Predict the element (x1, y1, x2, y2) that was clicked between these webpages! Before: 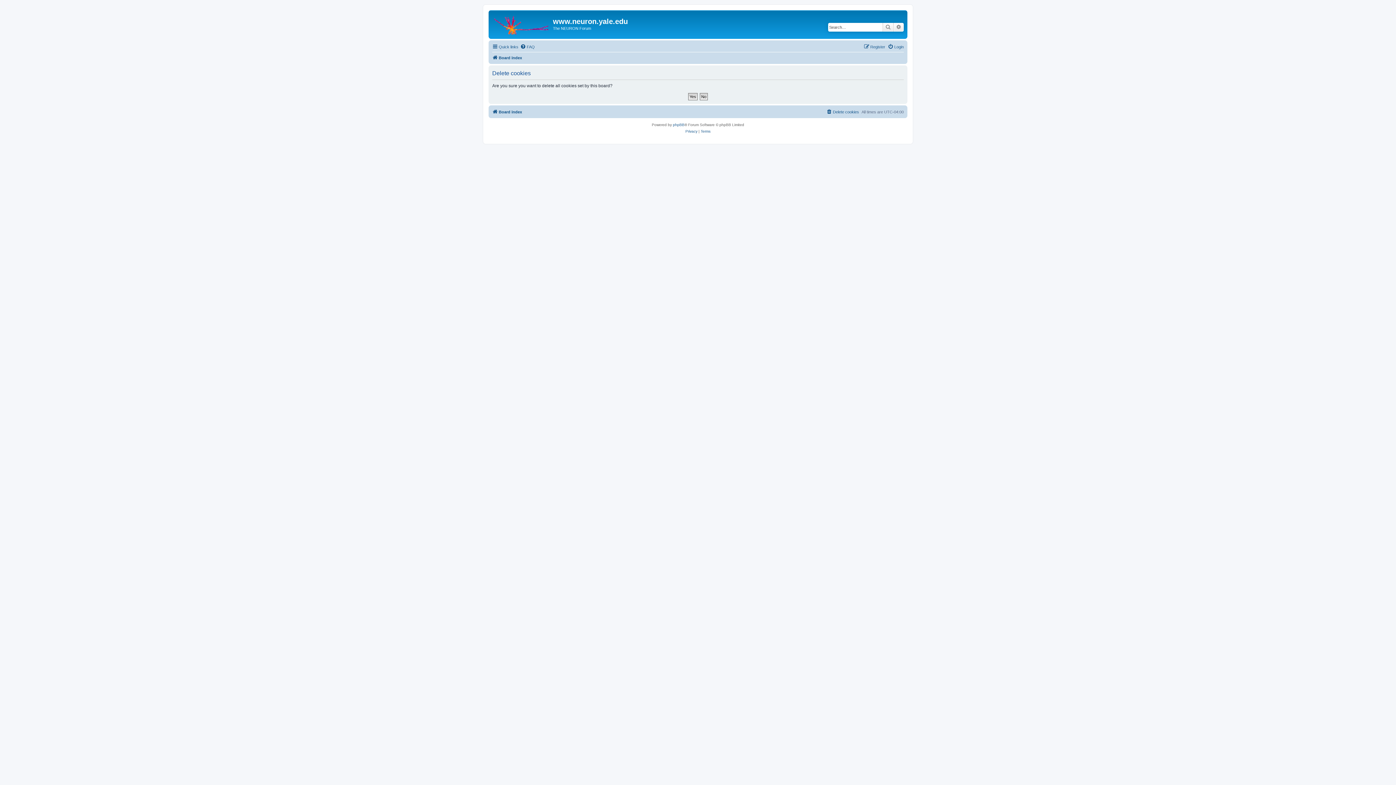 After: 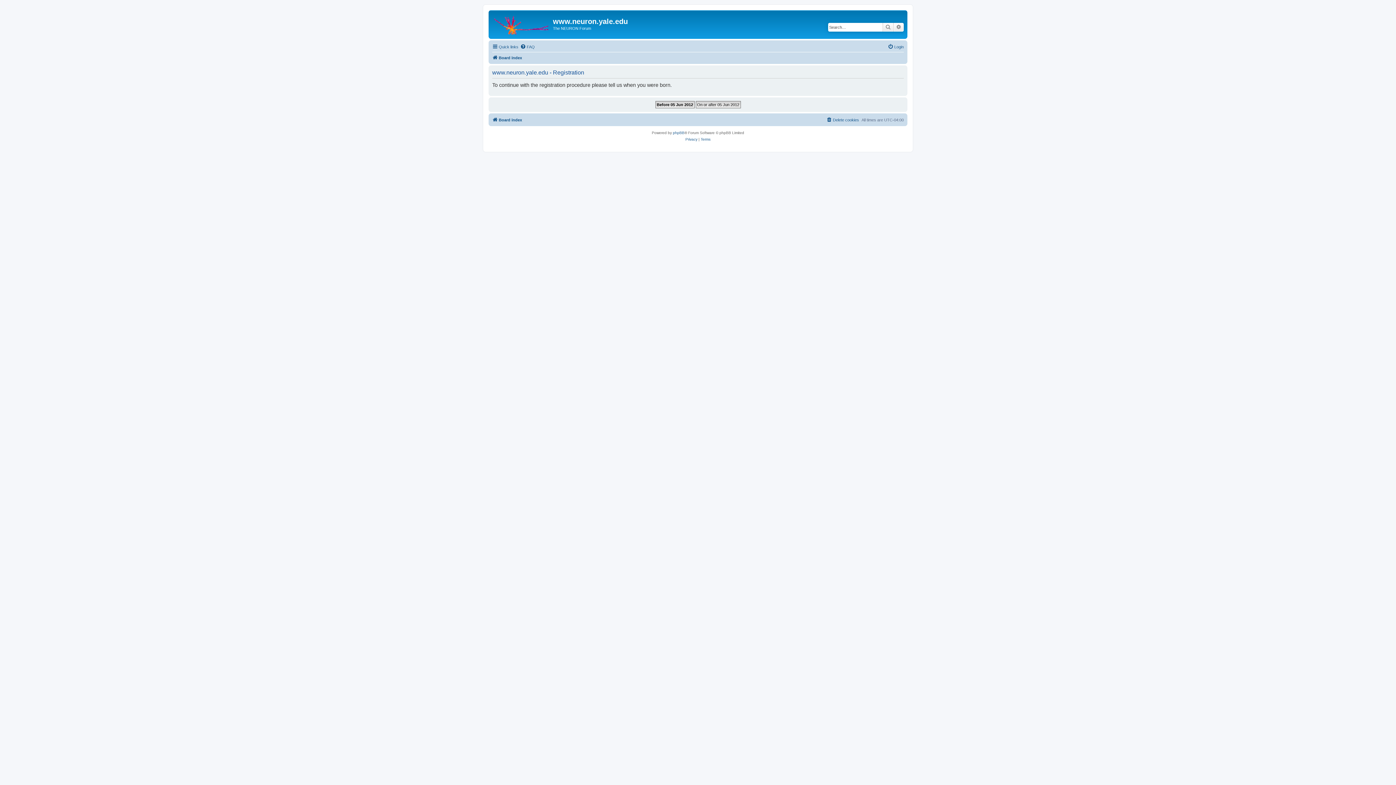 Action: bbox: (864, 42, 885, 51) label: Register